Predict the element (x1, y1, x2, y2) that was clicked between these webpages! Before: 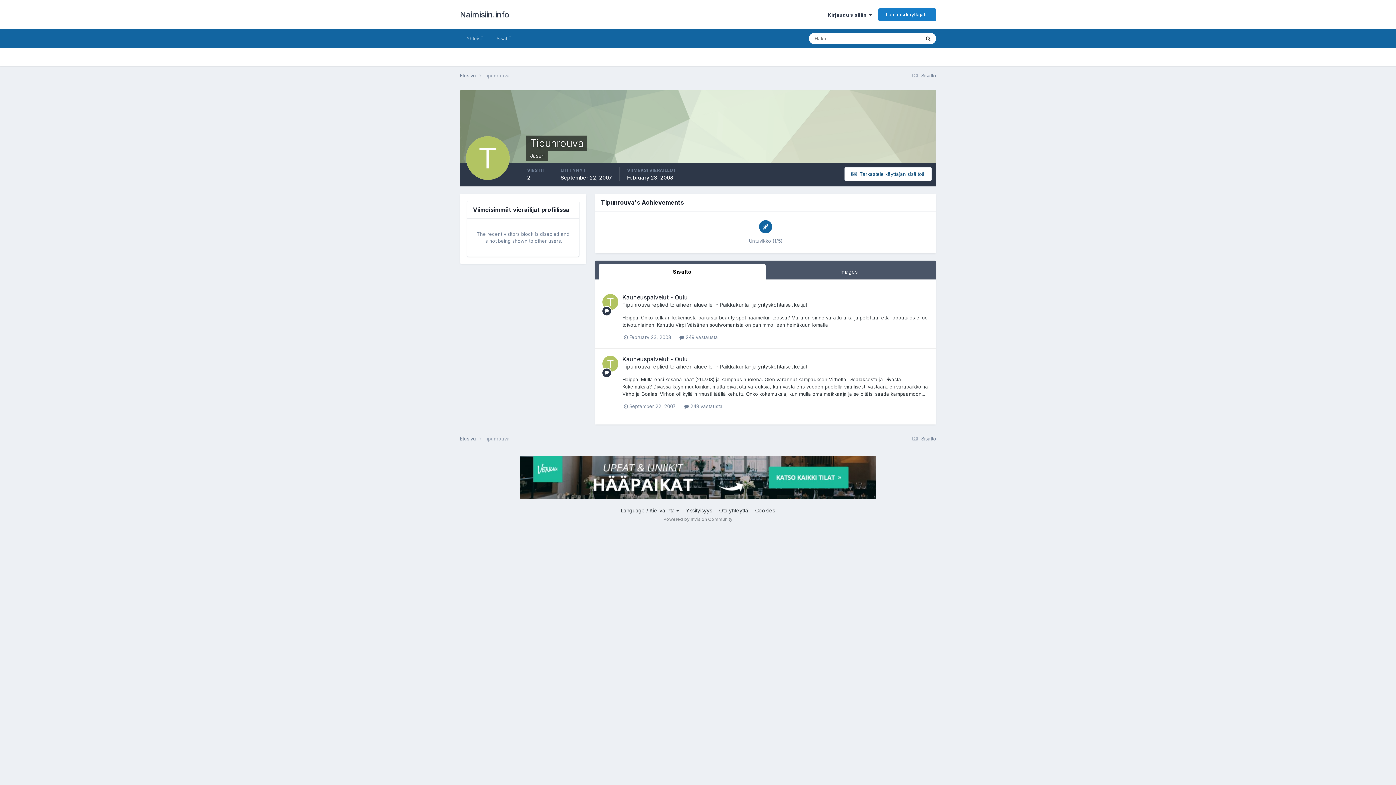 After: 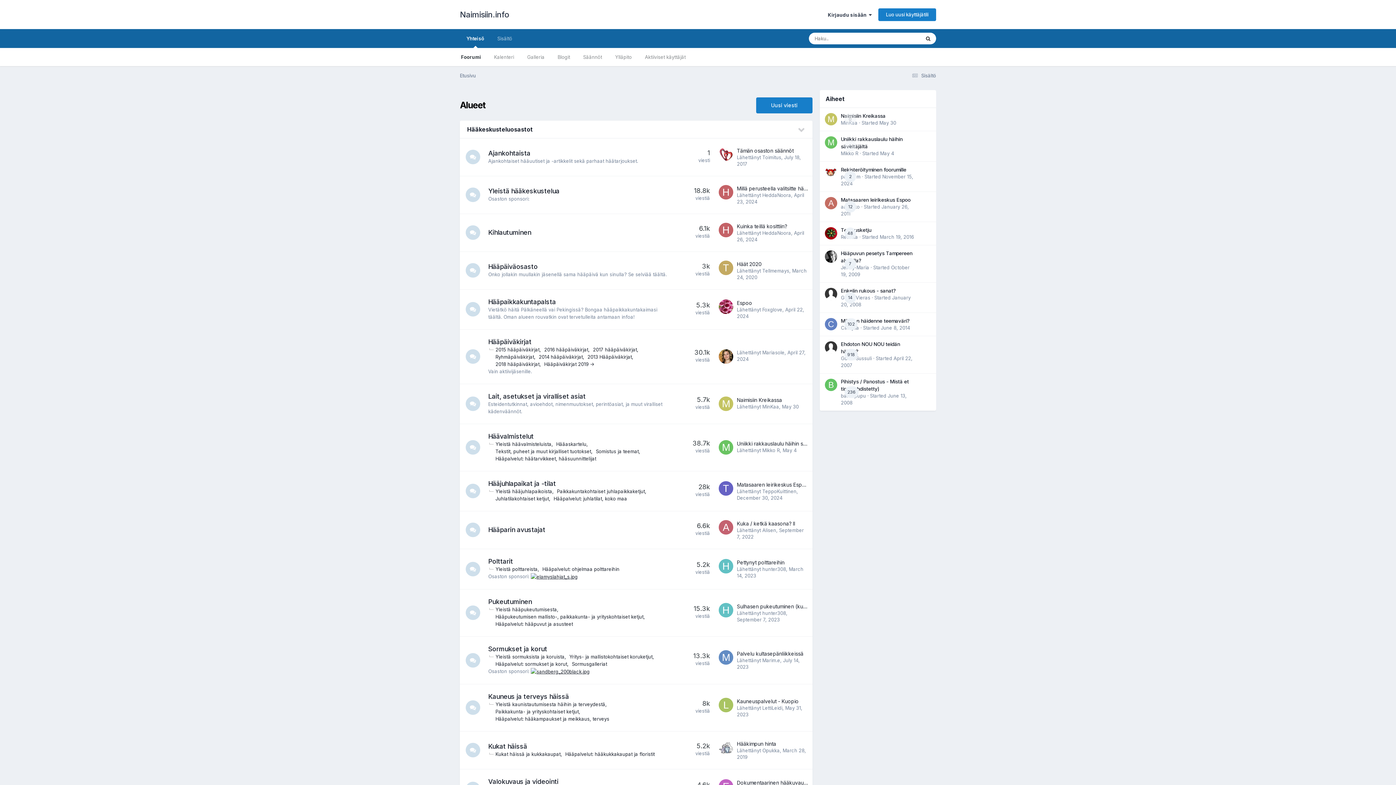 Action: label: Naimisiin.info bbox: (460, 0, 509, 29)